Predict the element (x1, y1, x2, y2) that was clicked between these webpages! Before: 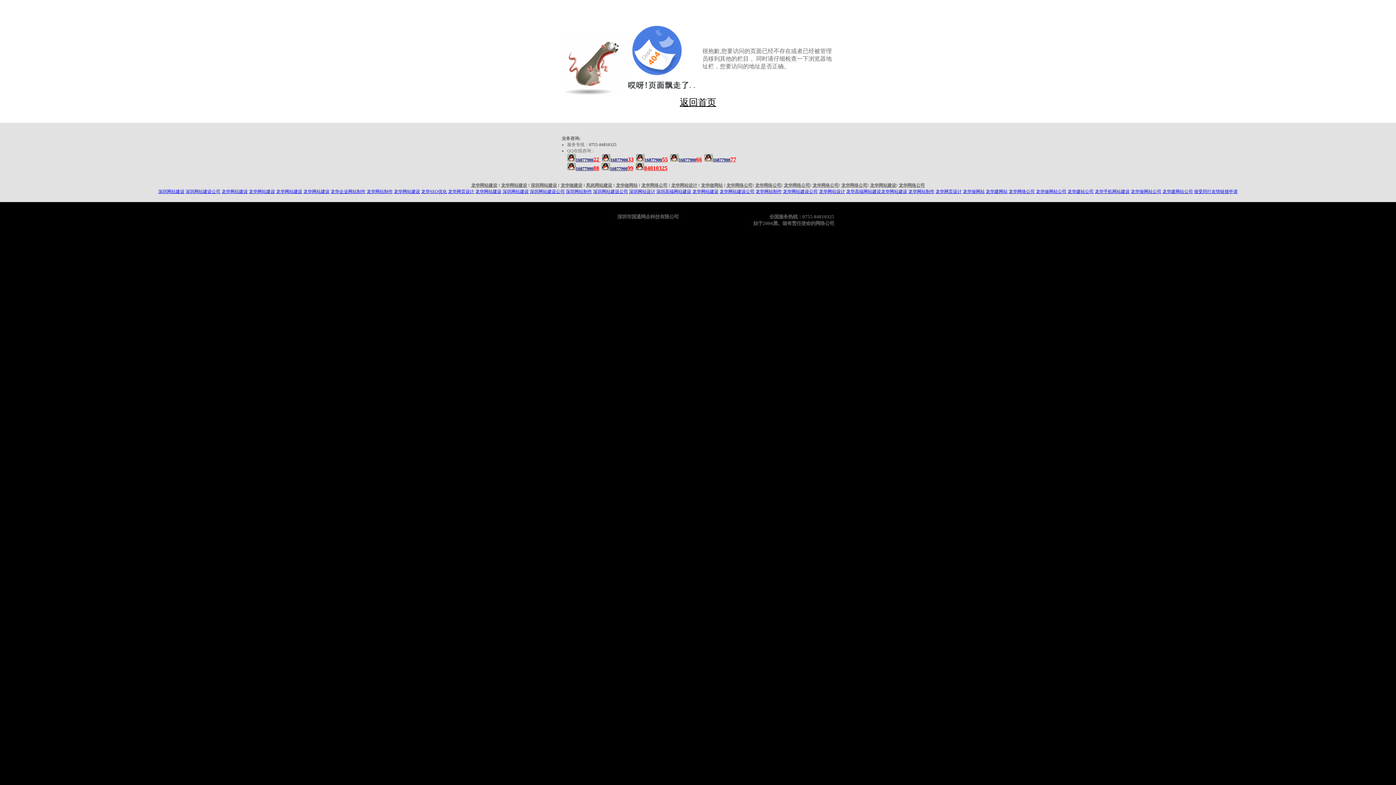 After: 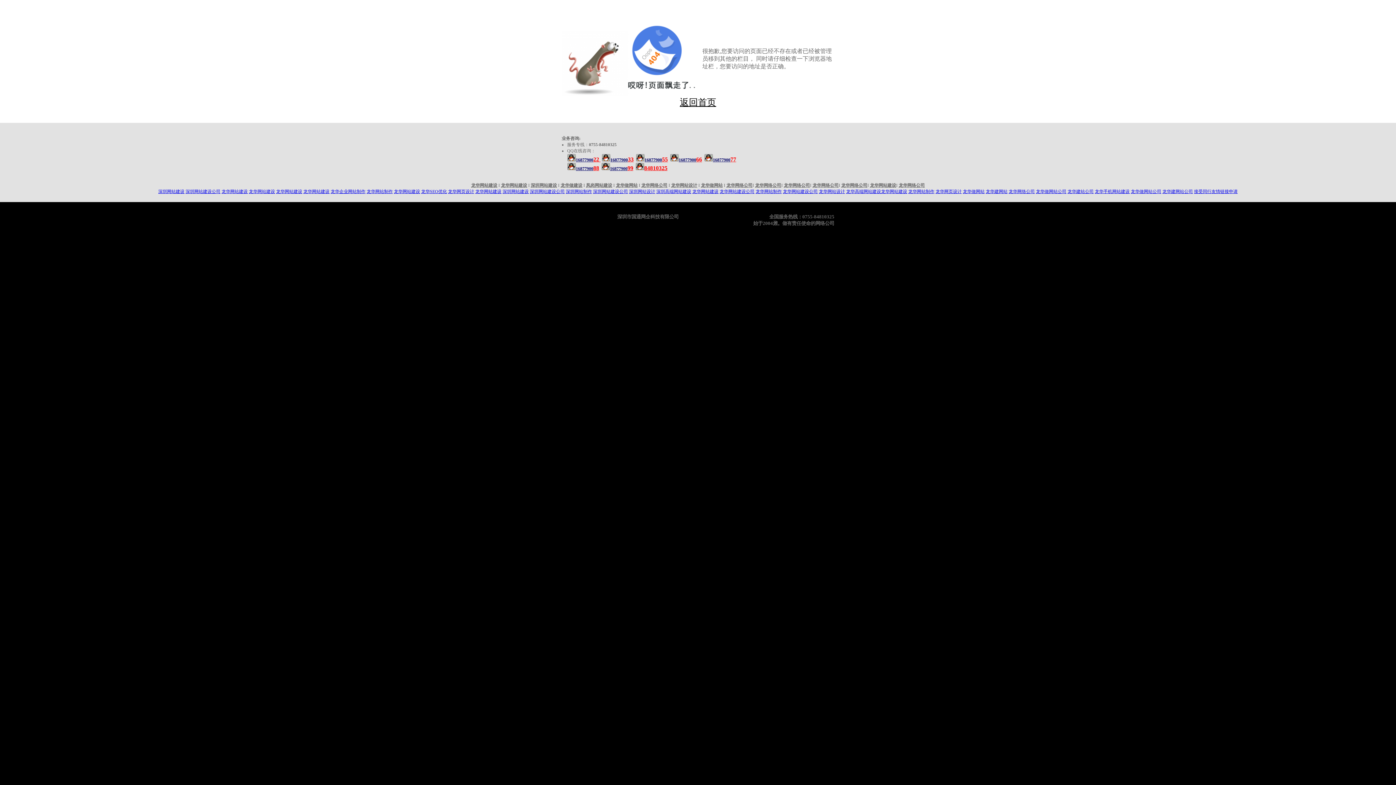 Action: label: 龙华网络公司 bbox: (641, 182, 667, 188)